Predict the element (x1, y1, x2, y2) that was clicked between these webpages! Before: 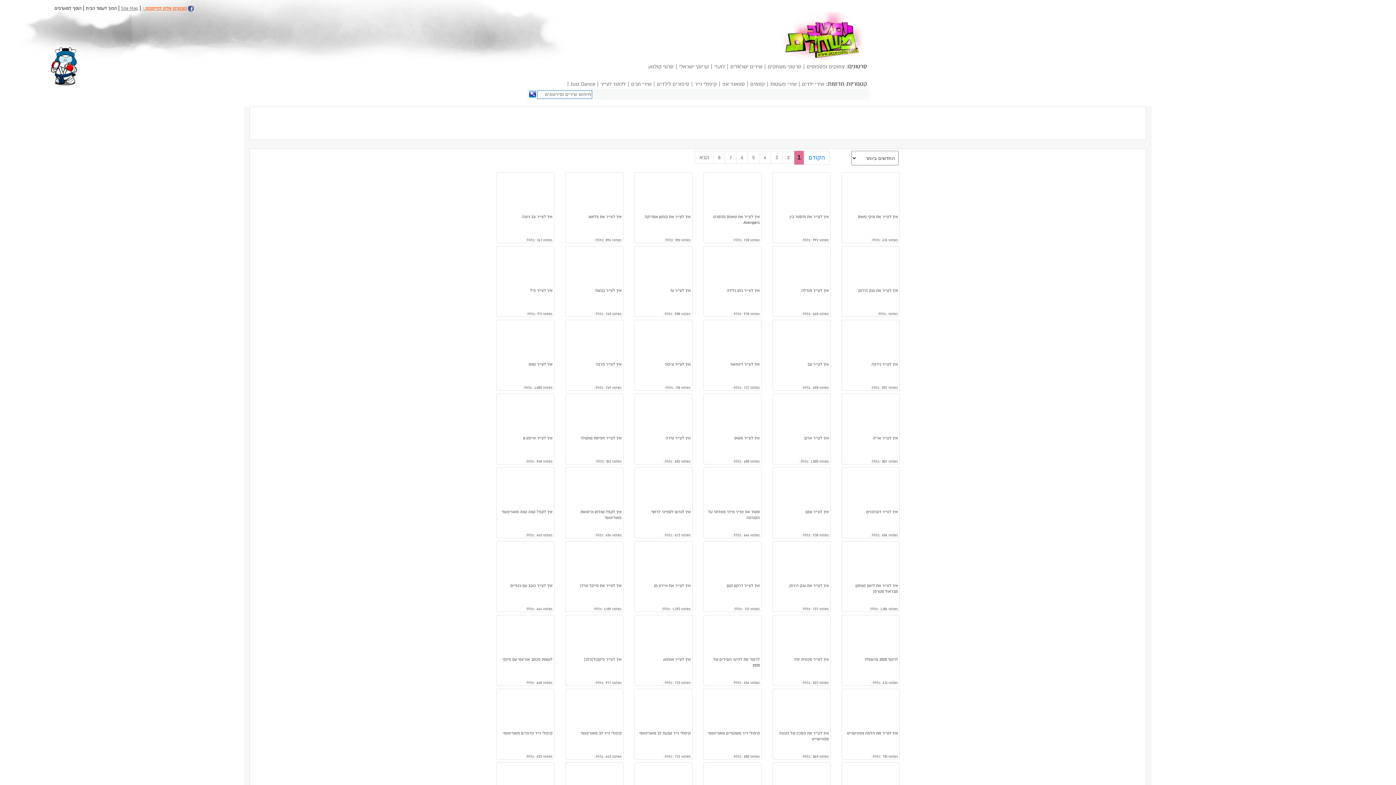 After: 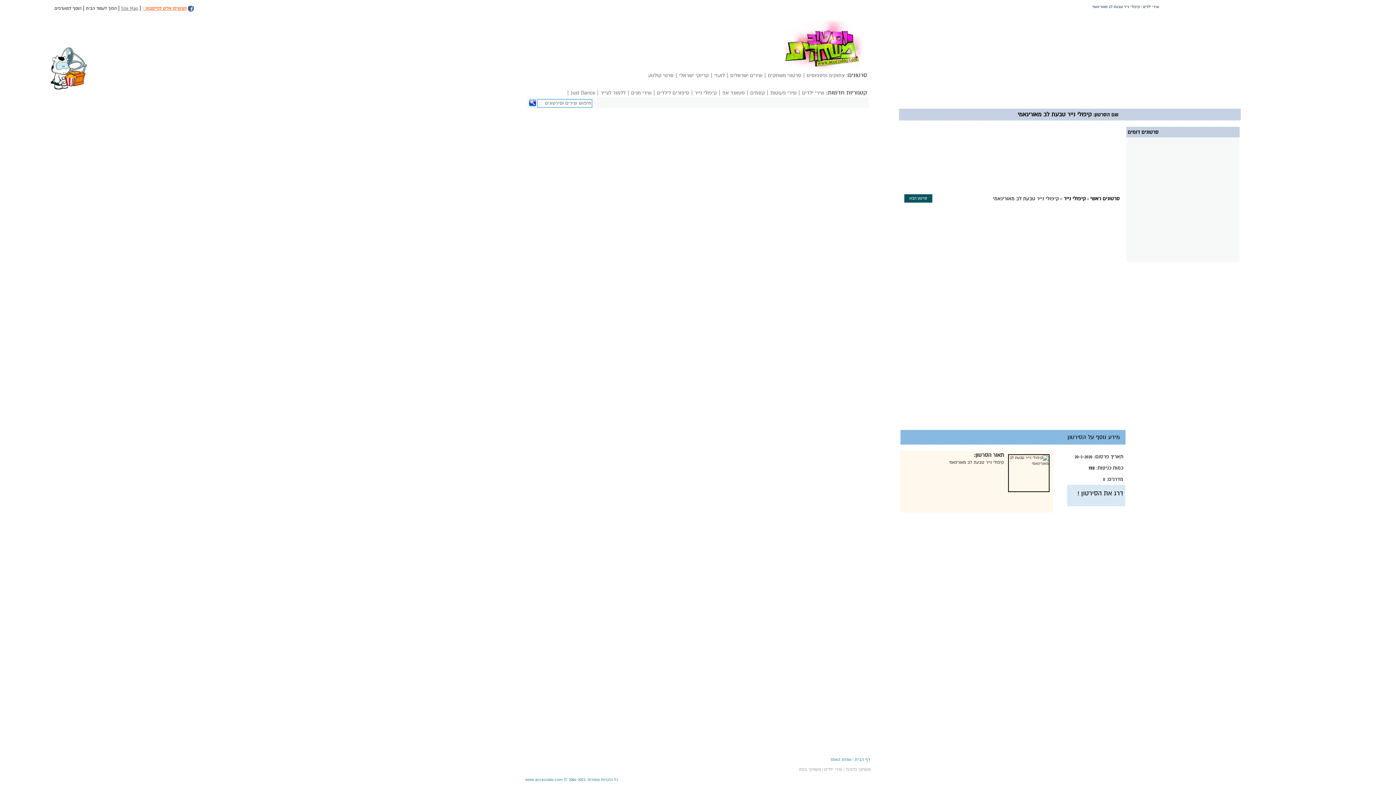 Action: bbox: (634, 689, 692, 759) label: קיפולי נייר טבעת לב מאוריגאמי

Hits: 733 votes: